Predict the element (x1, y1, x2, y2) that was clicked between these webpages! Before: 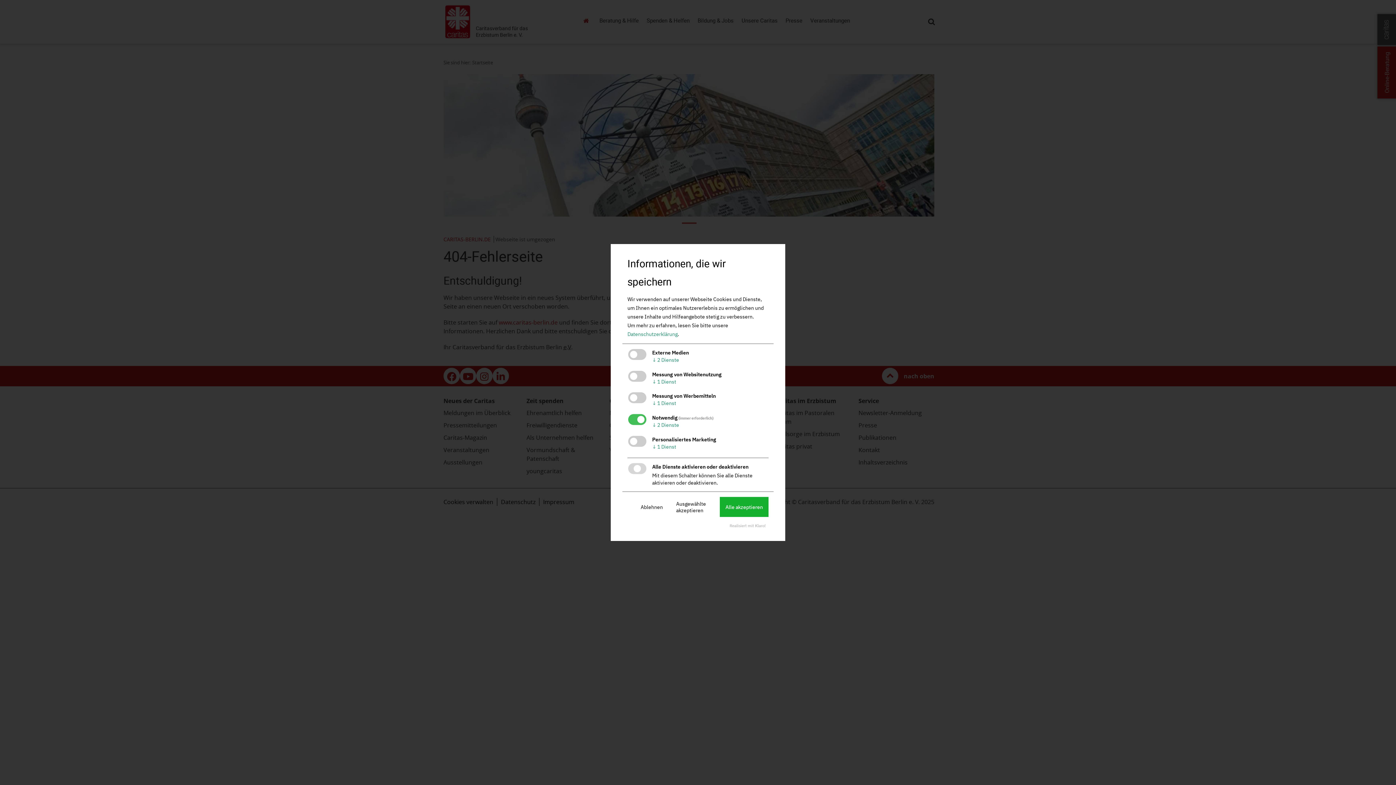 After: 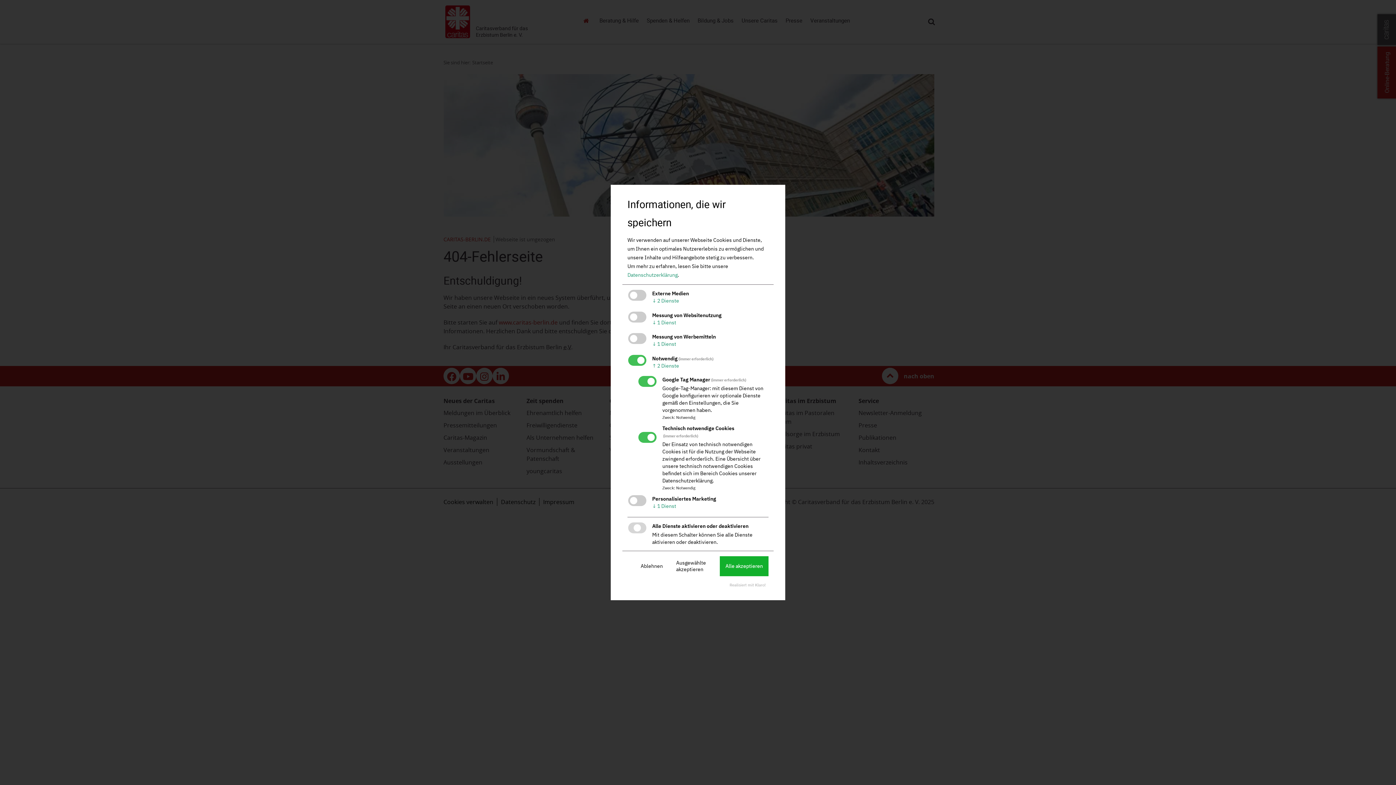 Action: bbox: (652, 422, 679, 428) label: ↓ 2 Dienste